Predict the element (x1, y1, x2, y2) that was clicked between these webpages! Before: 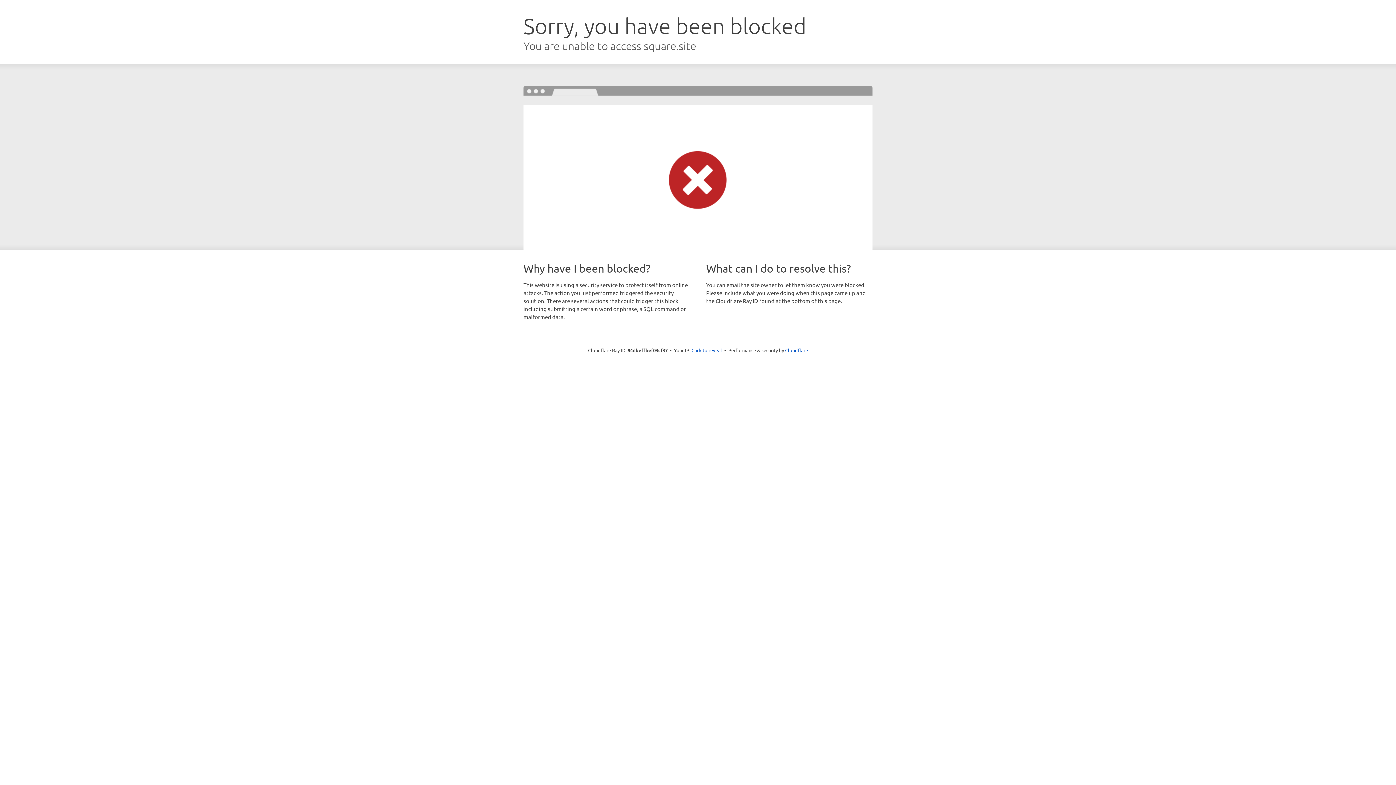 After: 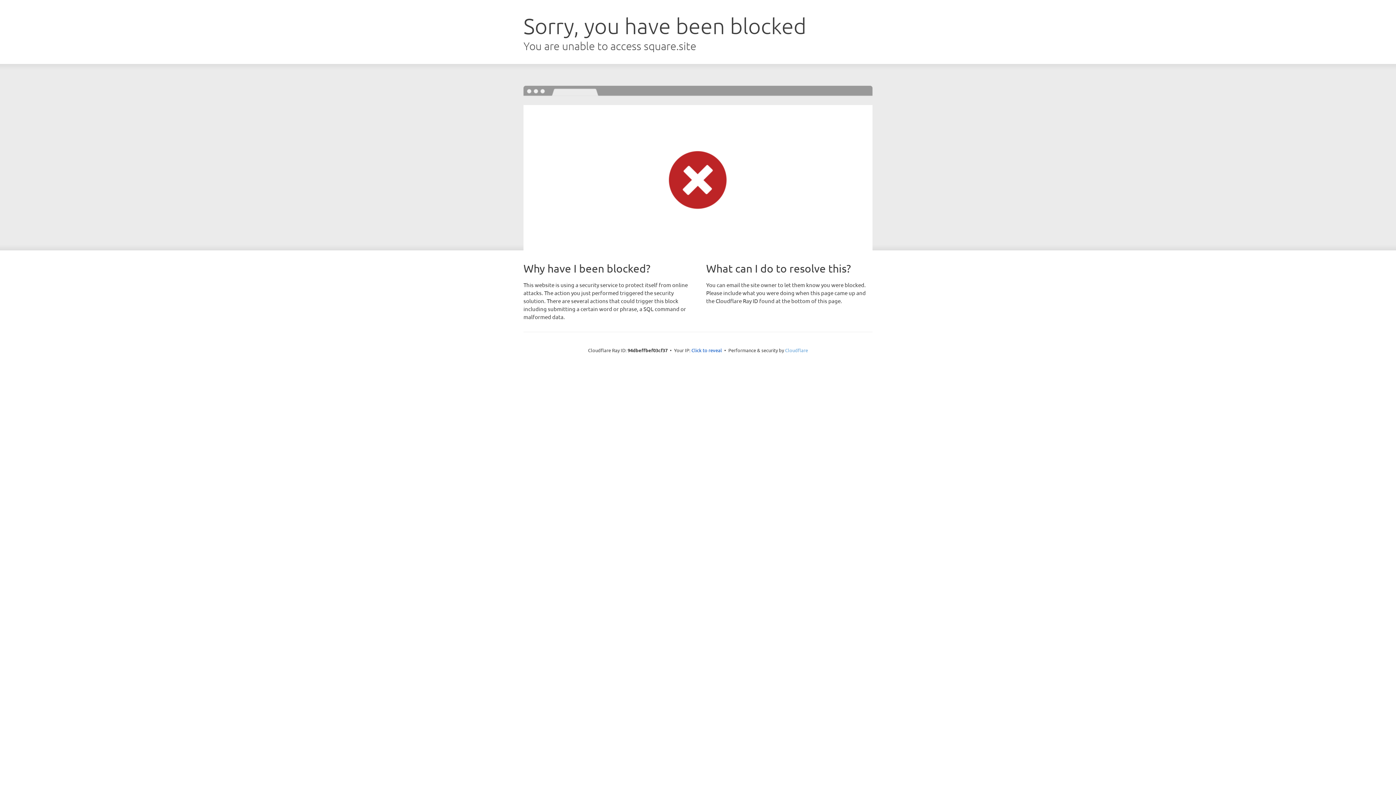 Action: bbox: (785, 347, 808, 353) label: Cloudflare